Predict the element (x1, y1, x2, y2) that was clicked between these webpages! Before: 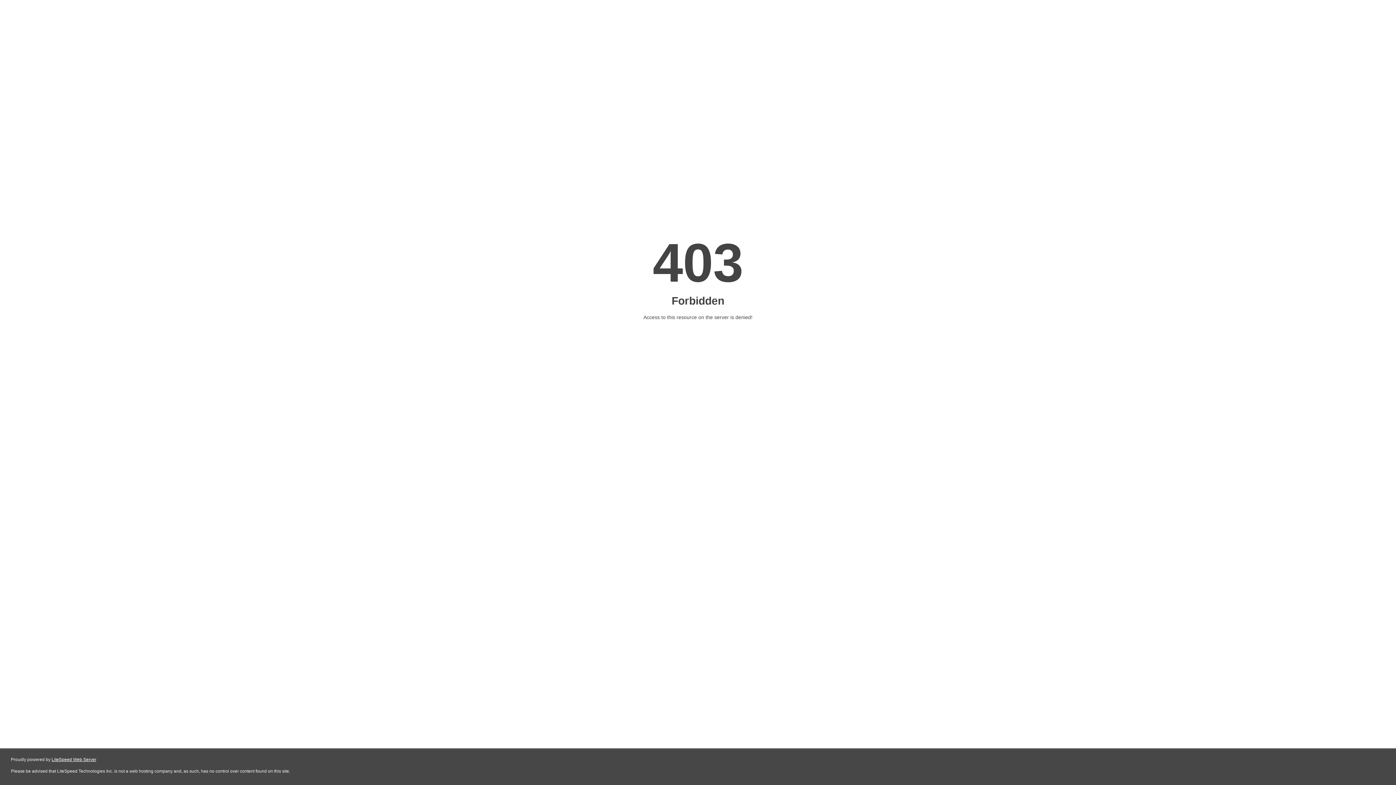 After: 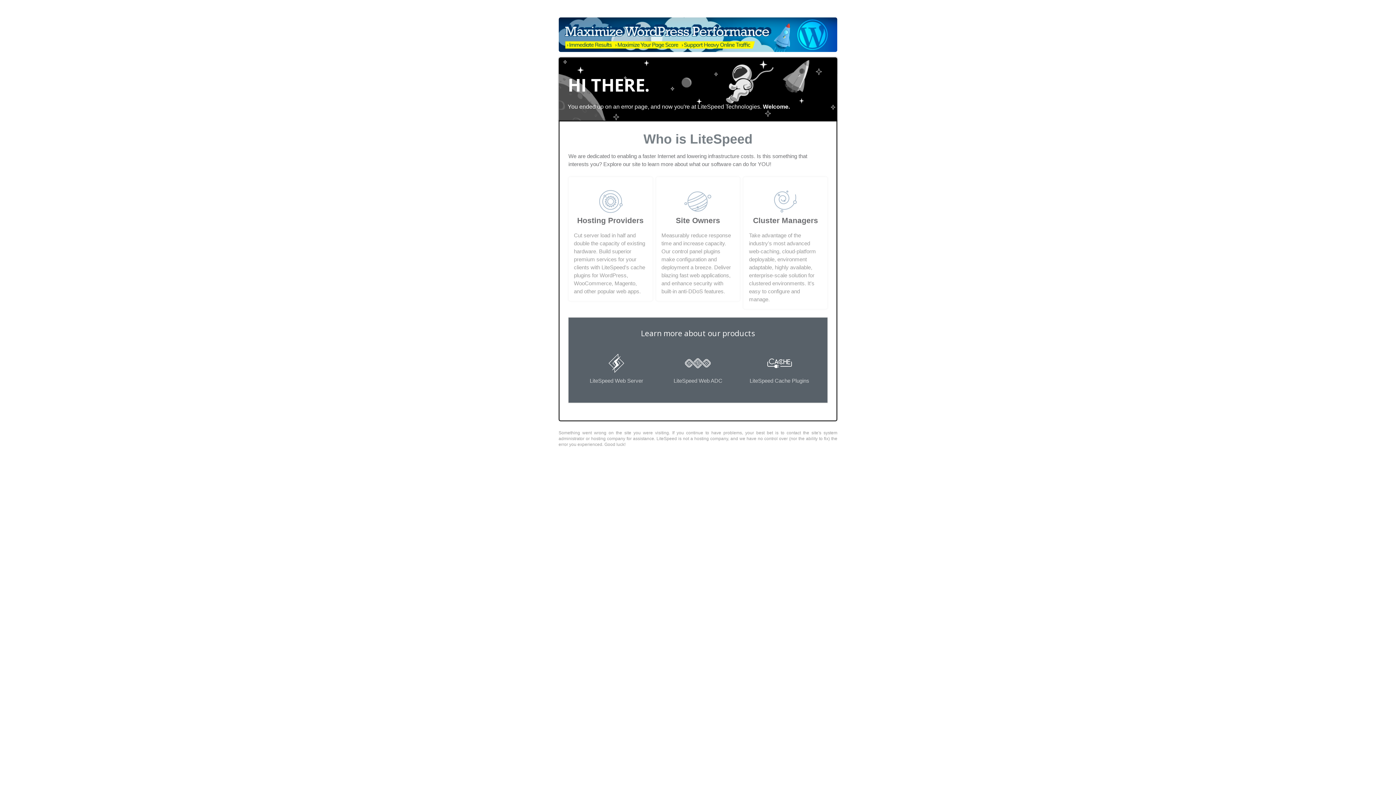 Action: bbox: (51, 757, 96, 762) label: LiteSpeed Web Server